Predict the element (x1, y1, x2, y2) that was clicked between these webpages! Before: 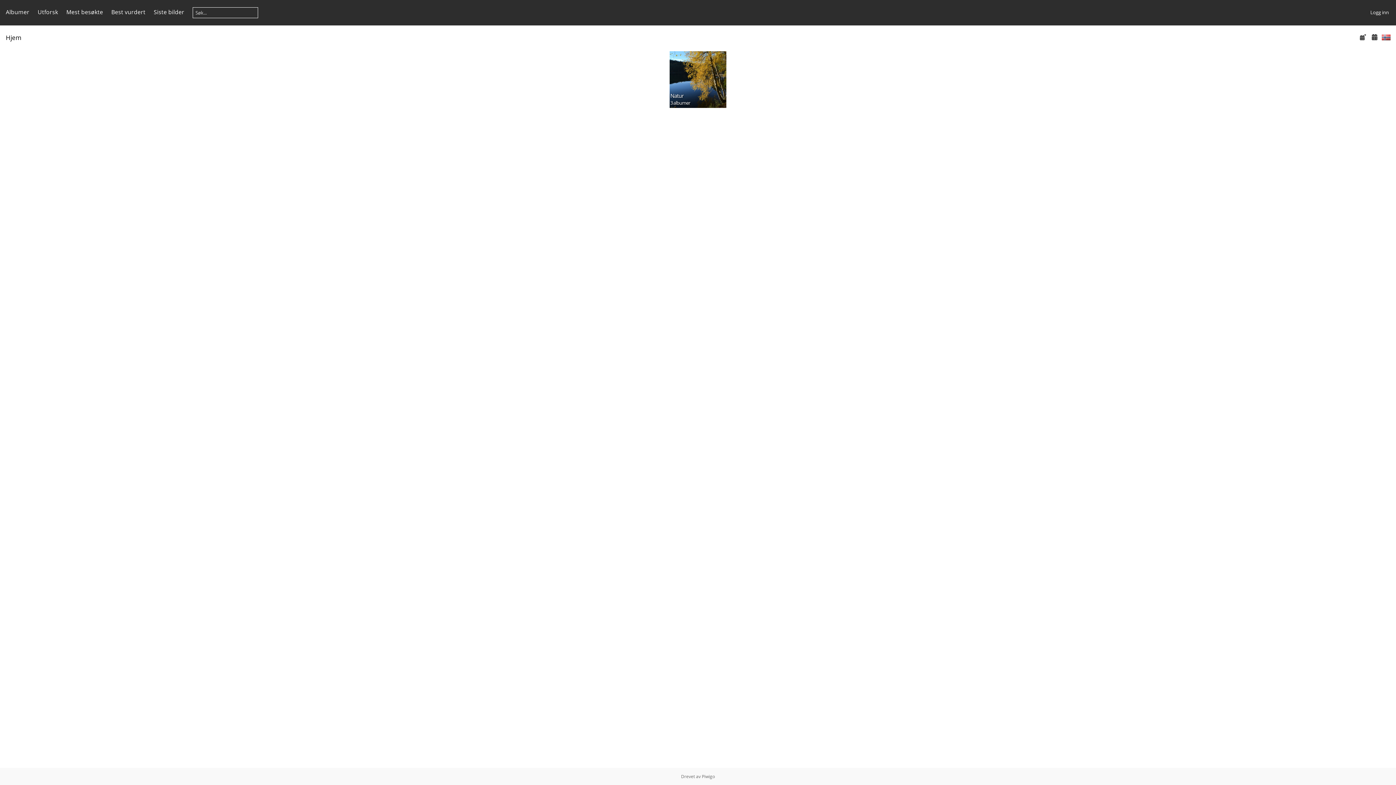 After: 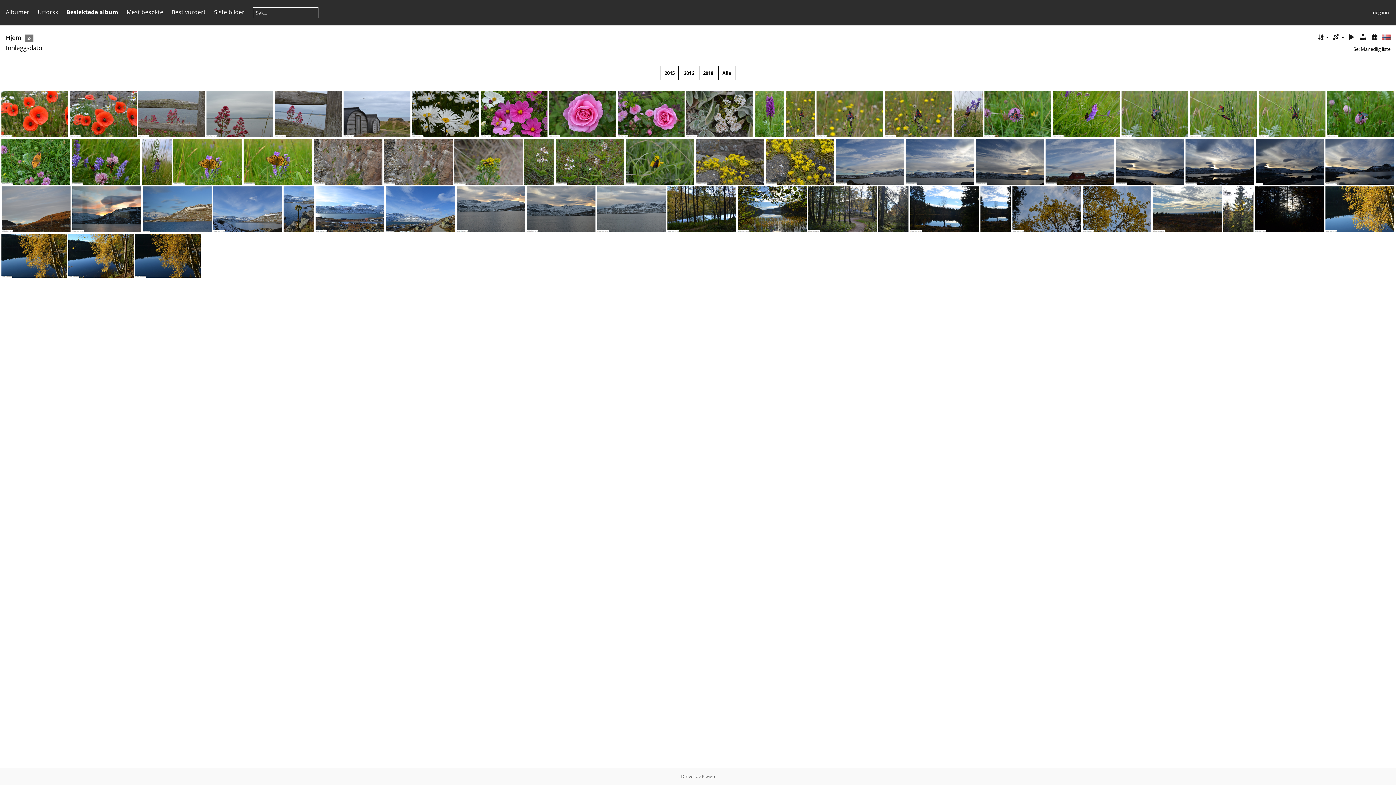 Action: bbox: (1359, 32, 1367, 41)